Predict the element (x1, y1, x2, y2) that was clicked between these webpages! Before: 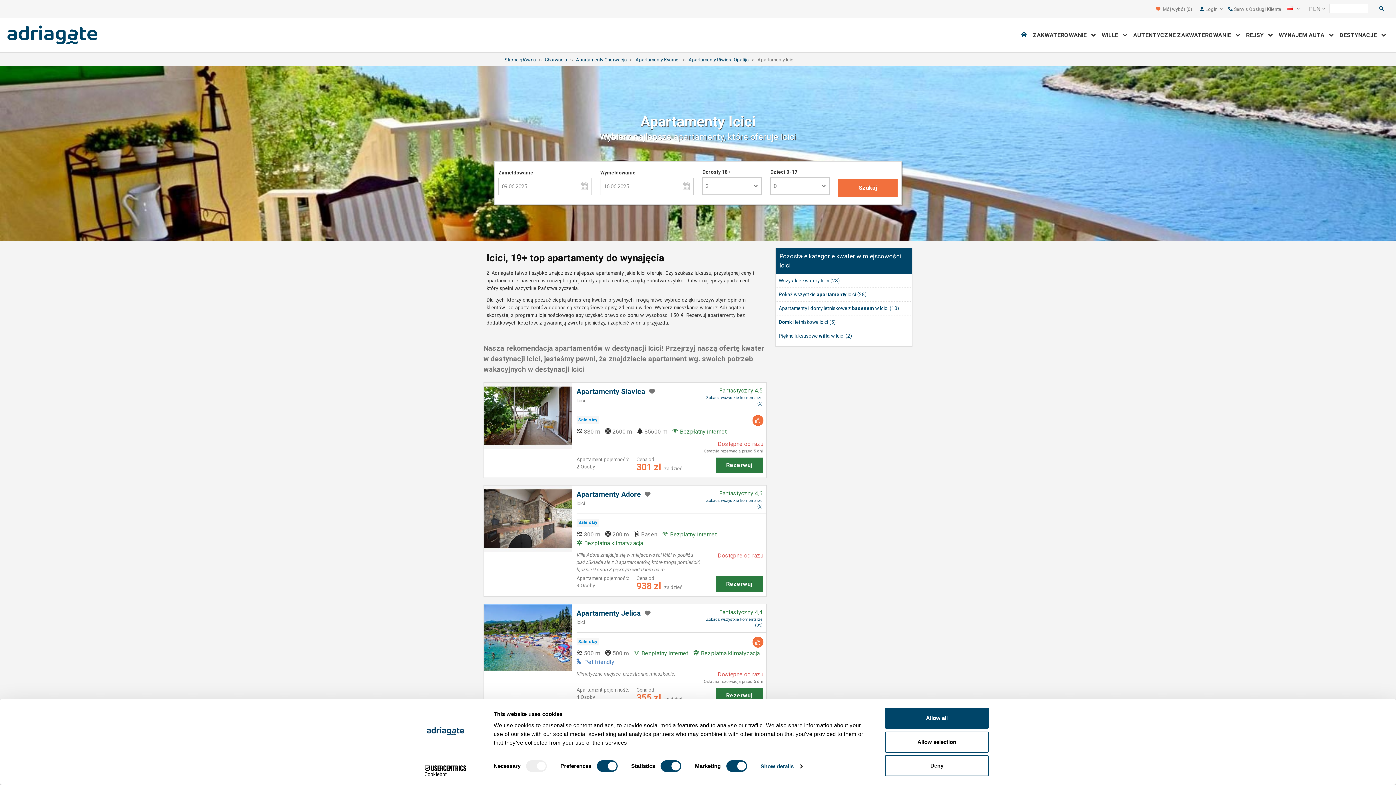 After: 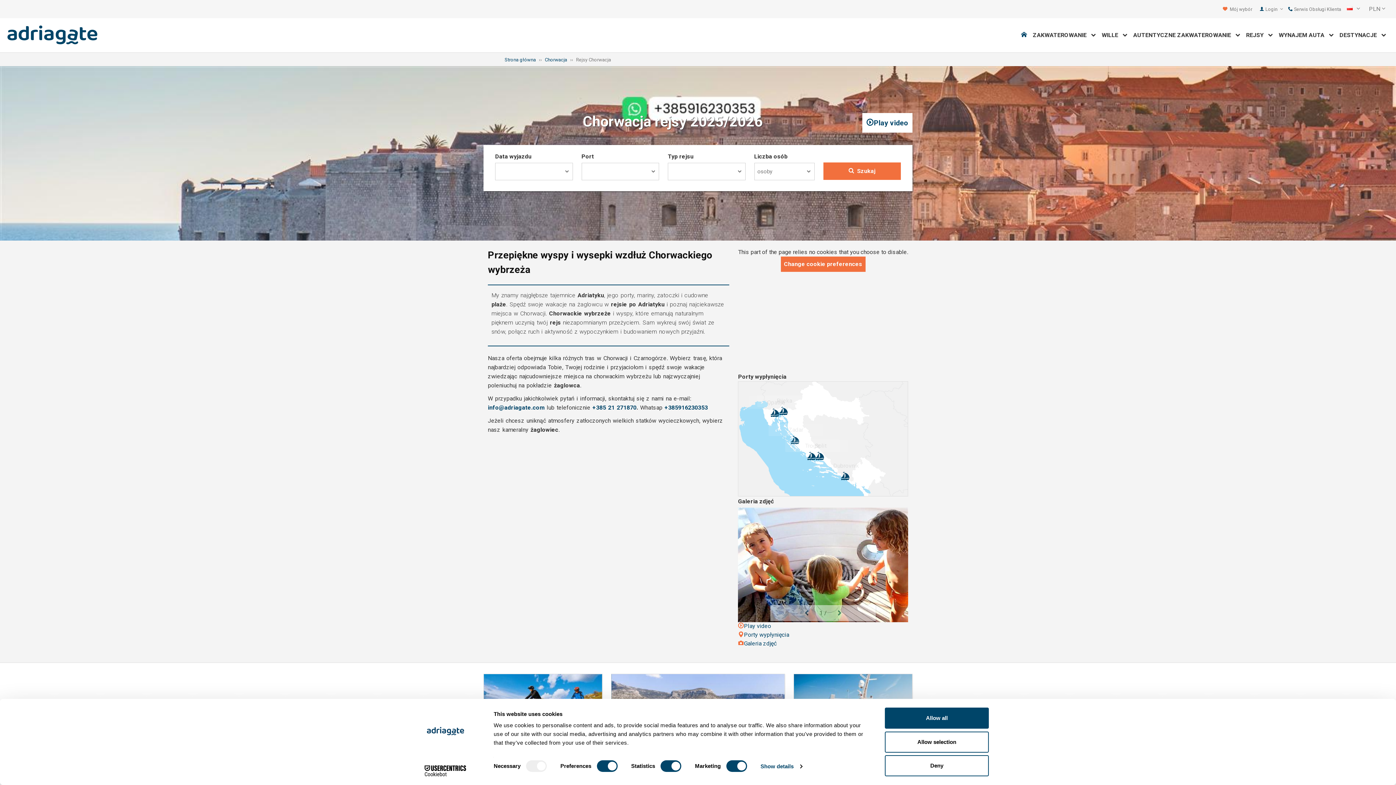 Action: bbox: (1243, 28, 1276, 41) label: REJSY   